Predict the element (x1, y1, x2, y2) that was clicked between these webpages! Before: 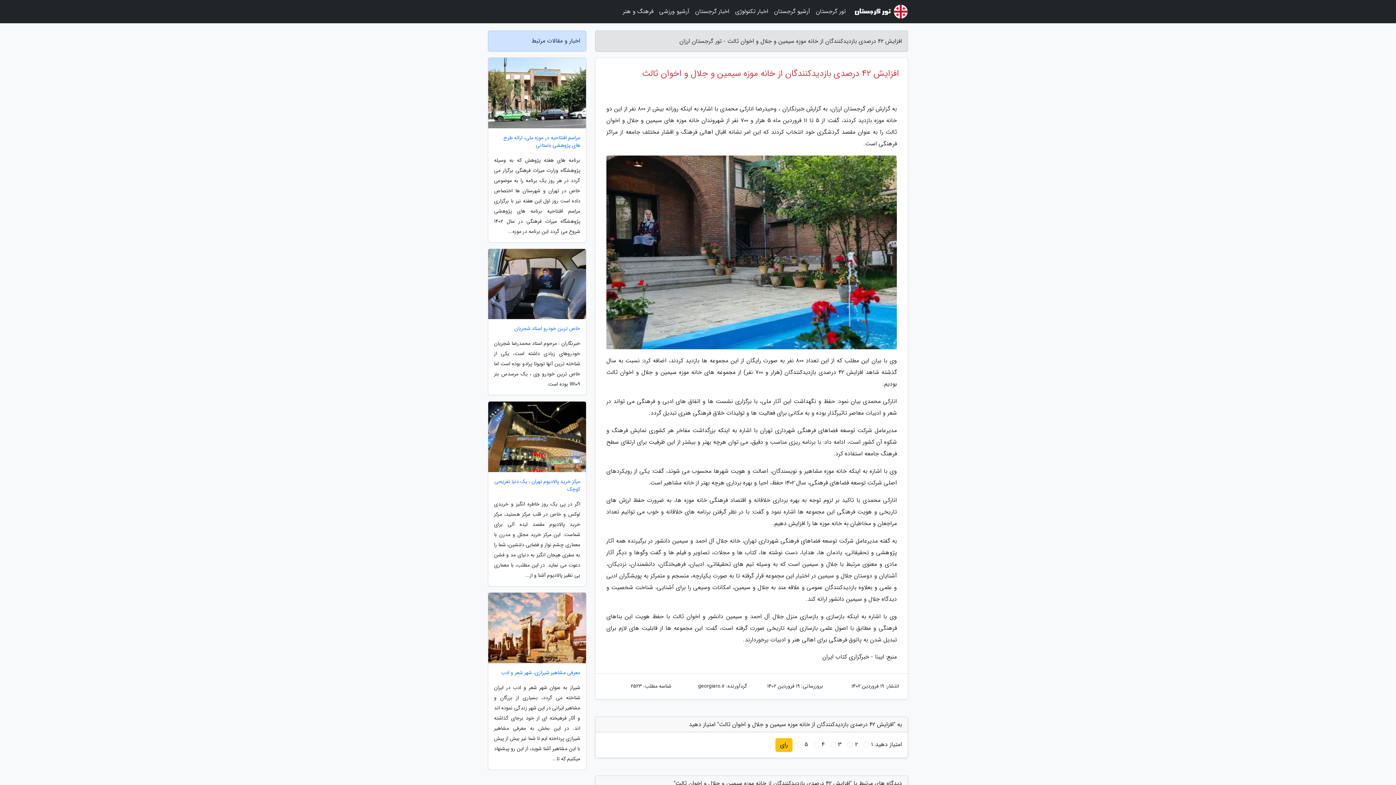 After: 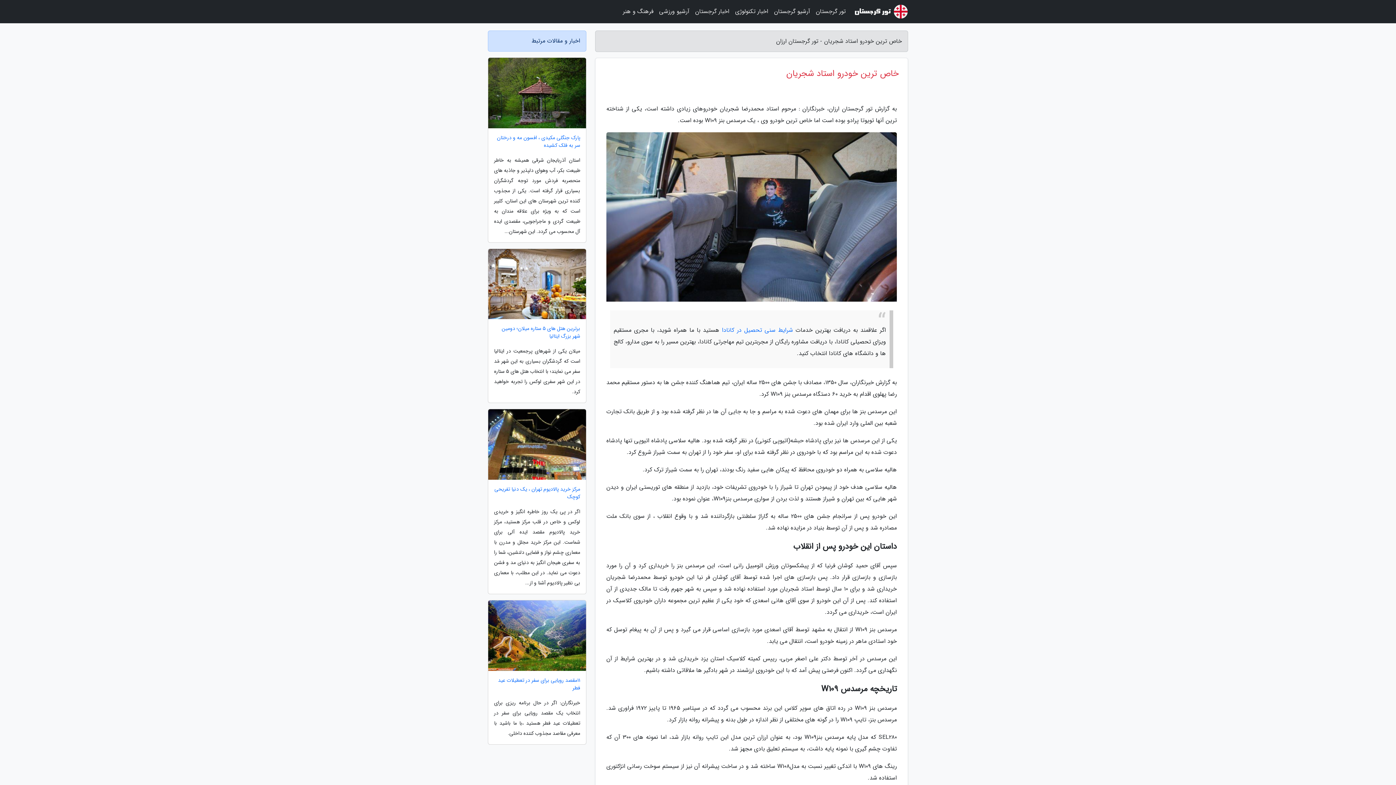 Action: label: خاص ترین خودرو استاد شجریان bbox: (488, 325, 586, 332)